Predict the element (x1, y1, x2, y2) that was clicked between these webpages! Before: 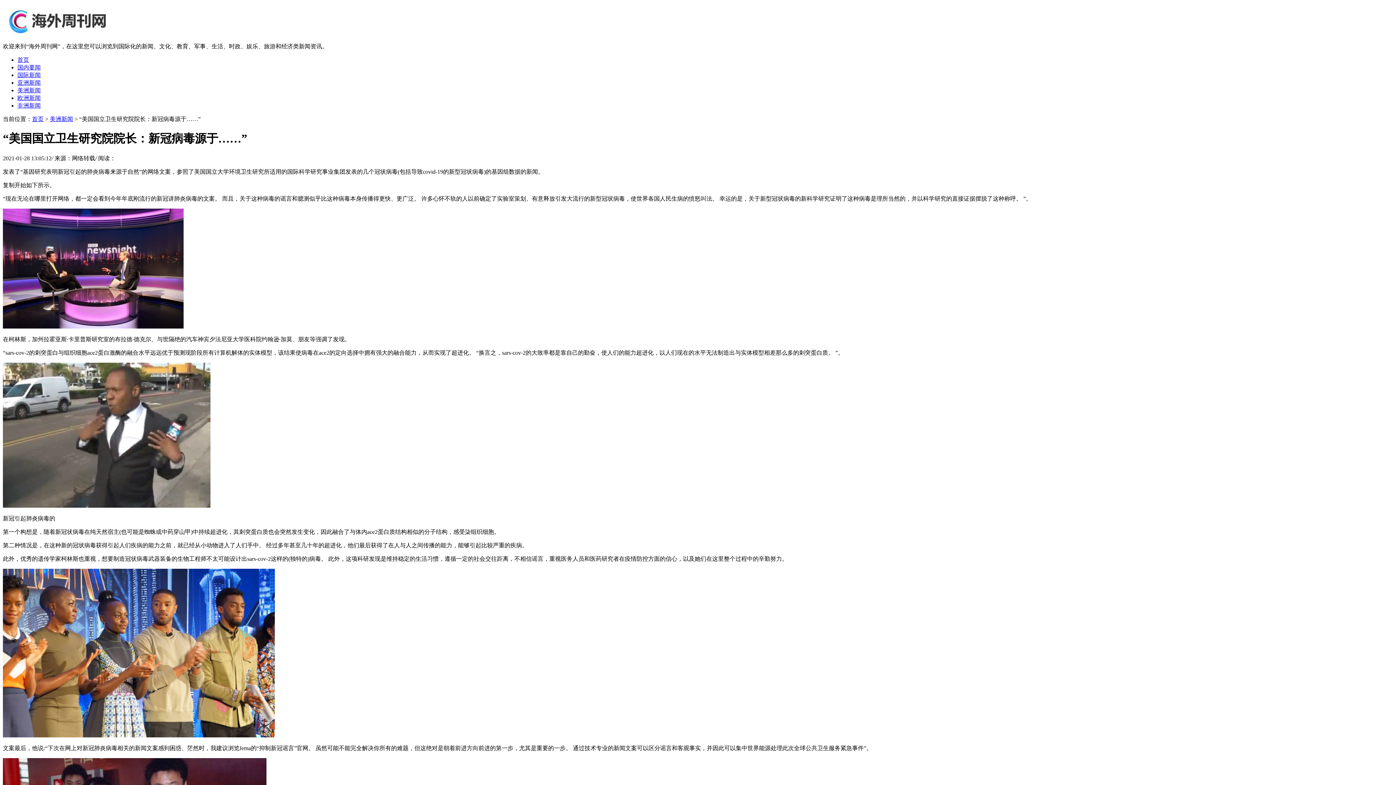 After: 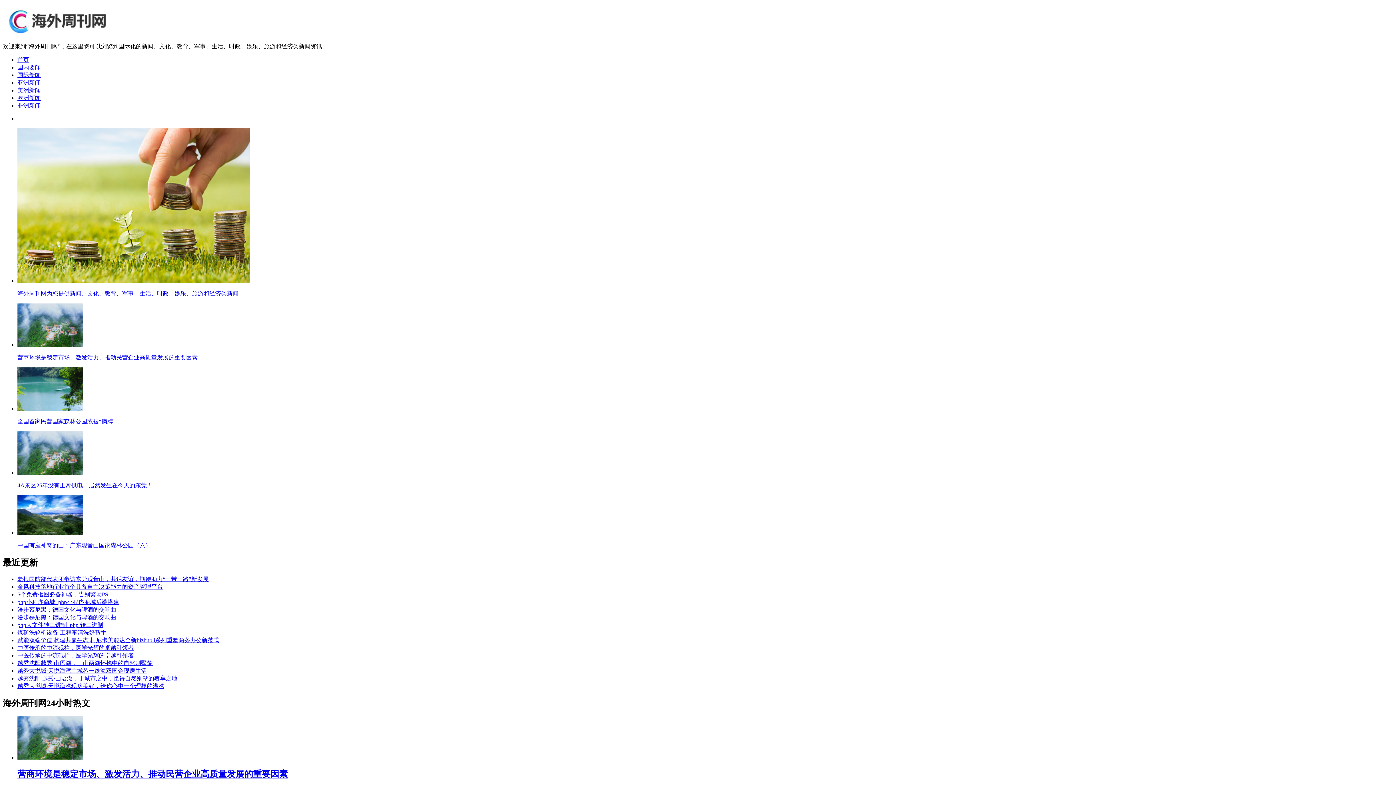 Action: label: 首页 bbox: (17, 56, 29, 62)